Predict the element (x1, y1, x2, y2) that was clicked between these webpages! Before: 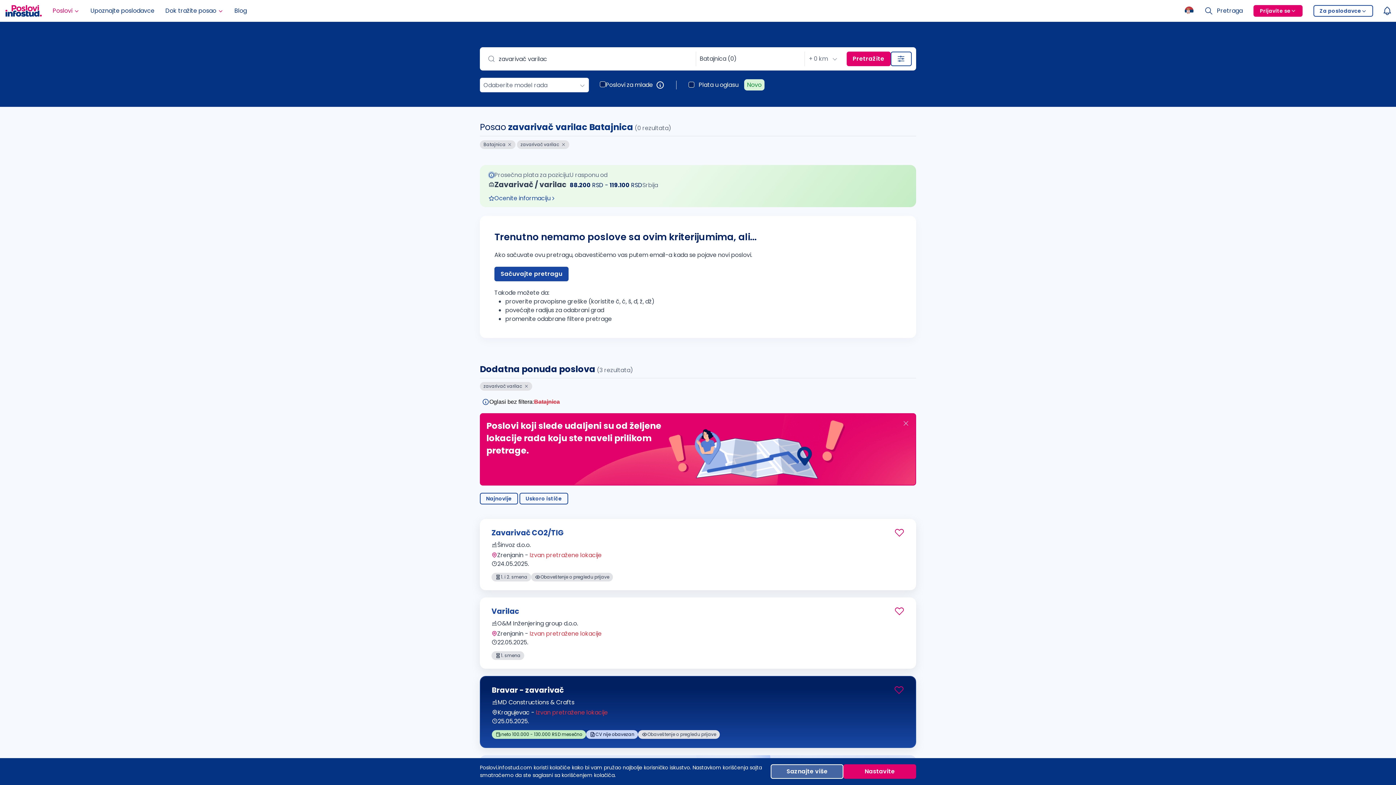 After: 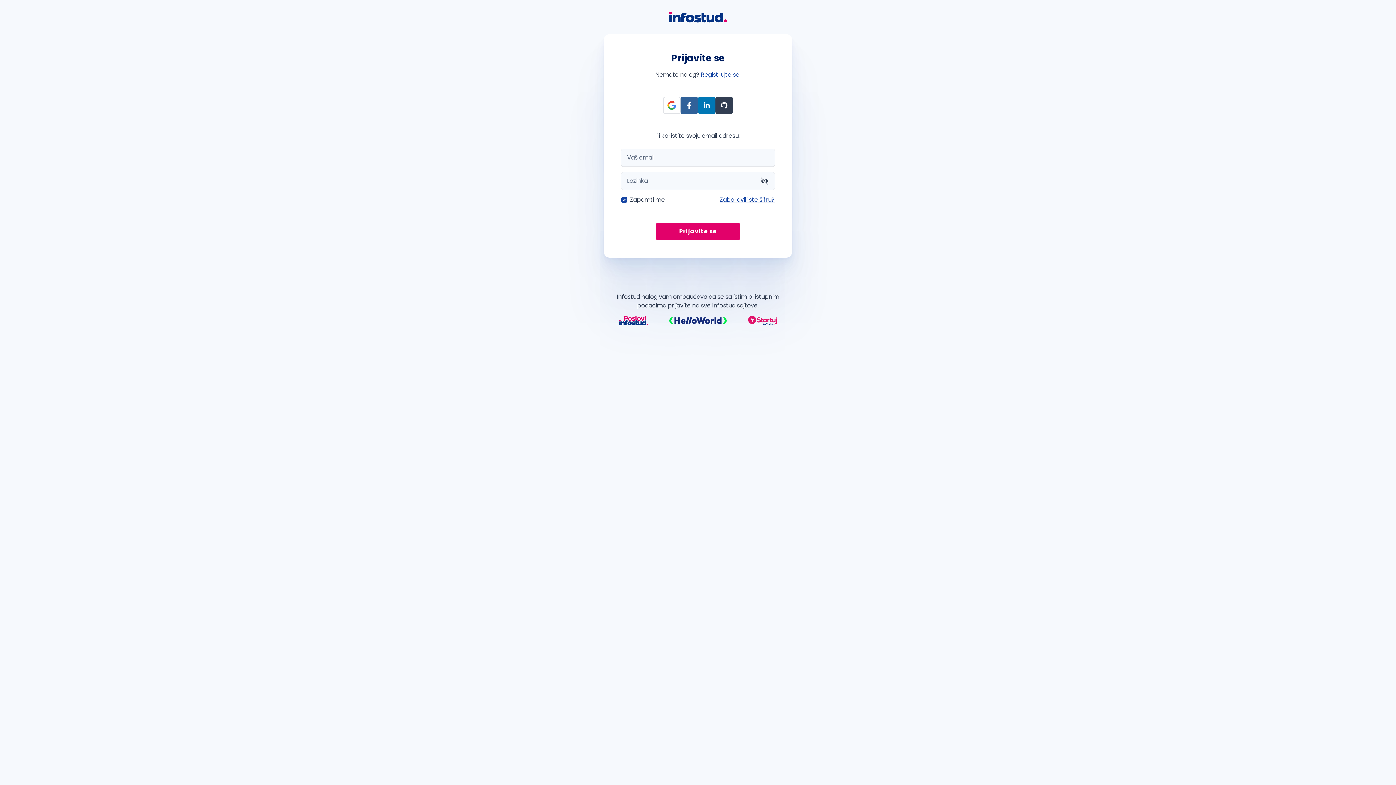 Action: bbox: (894, 527, 904, 538)